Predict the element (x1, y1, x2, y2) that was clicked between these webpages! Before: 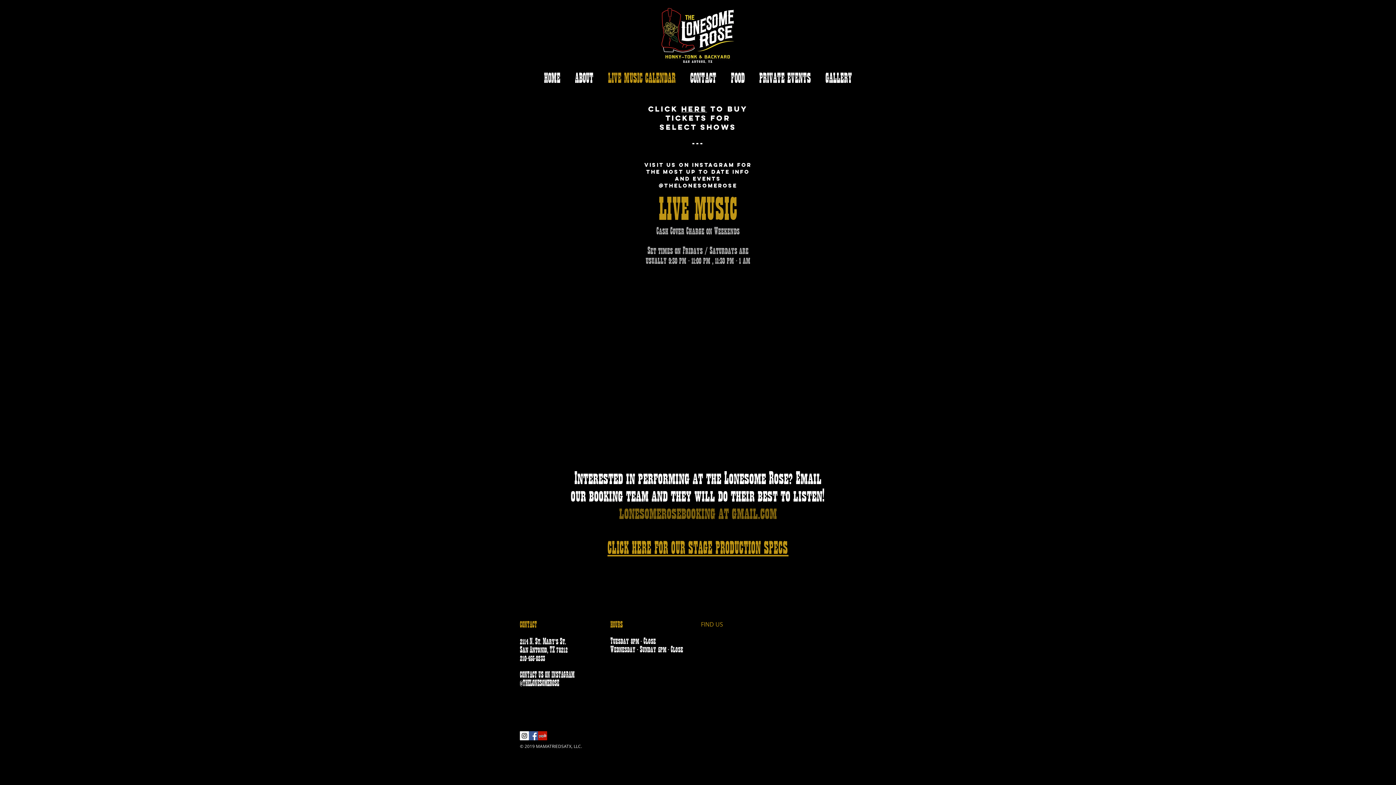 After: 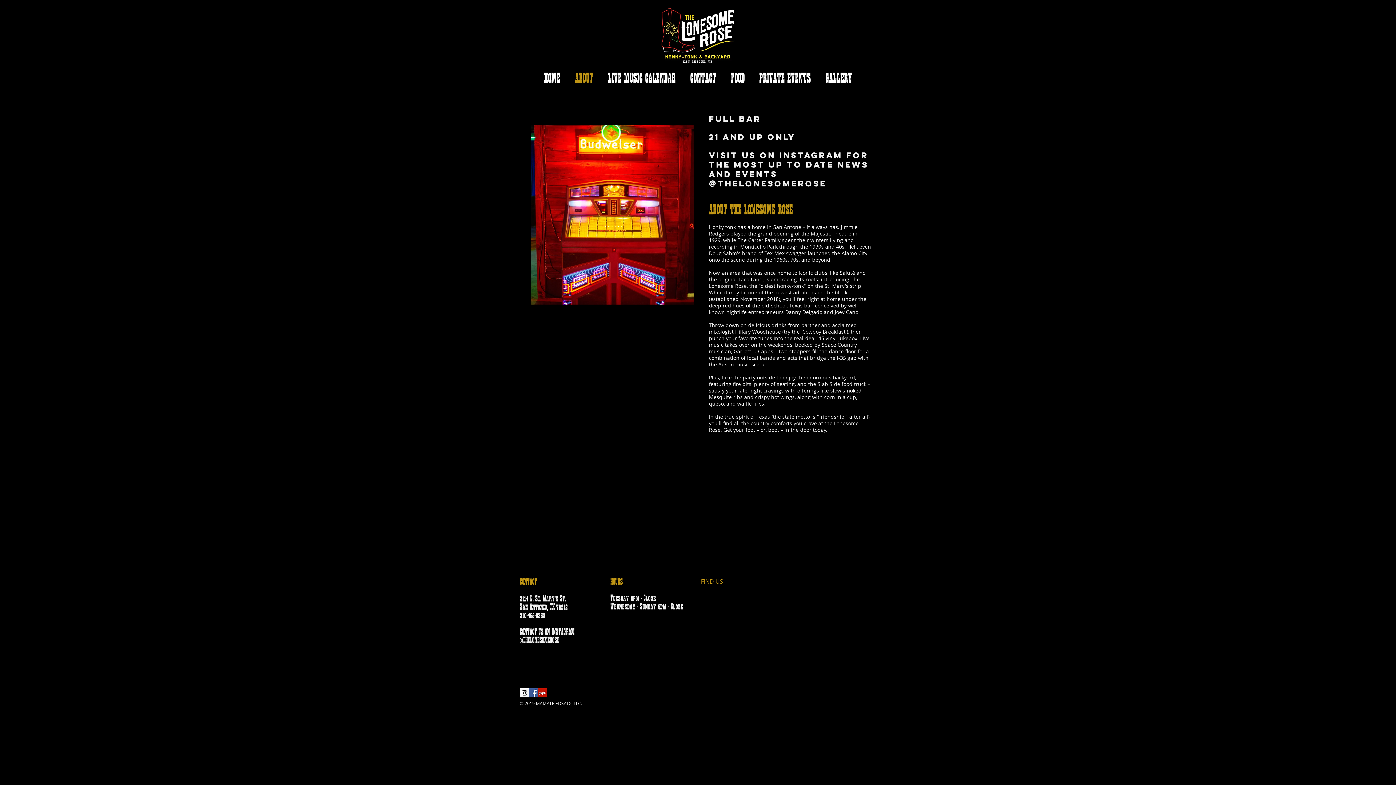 Action: bbox: (567, 70, 600, 86) label: ABOUT